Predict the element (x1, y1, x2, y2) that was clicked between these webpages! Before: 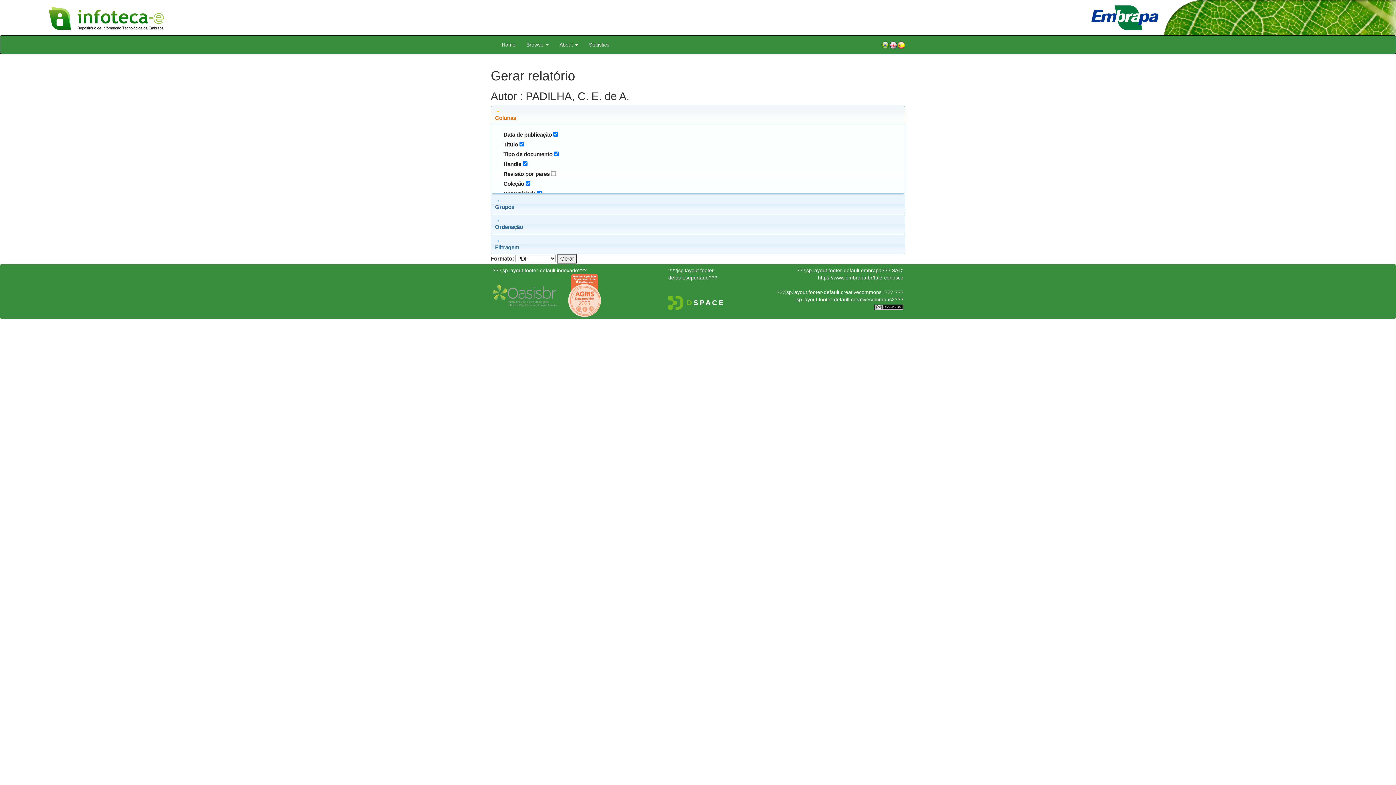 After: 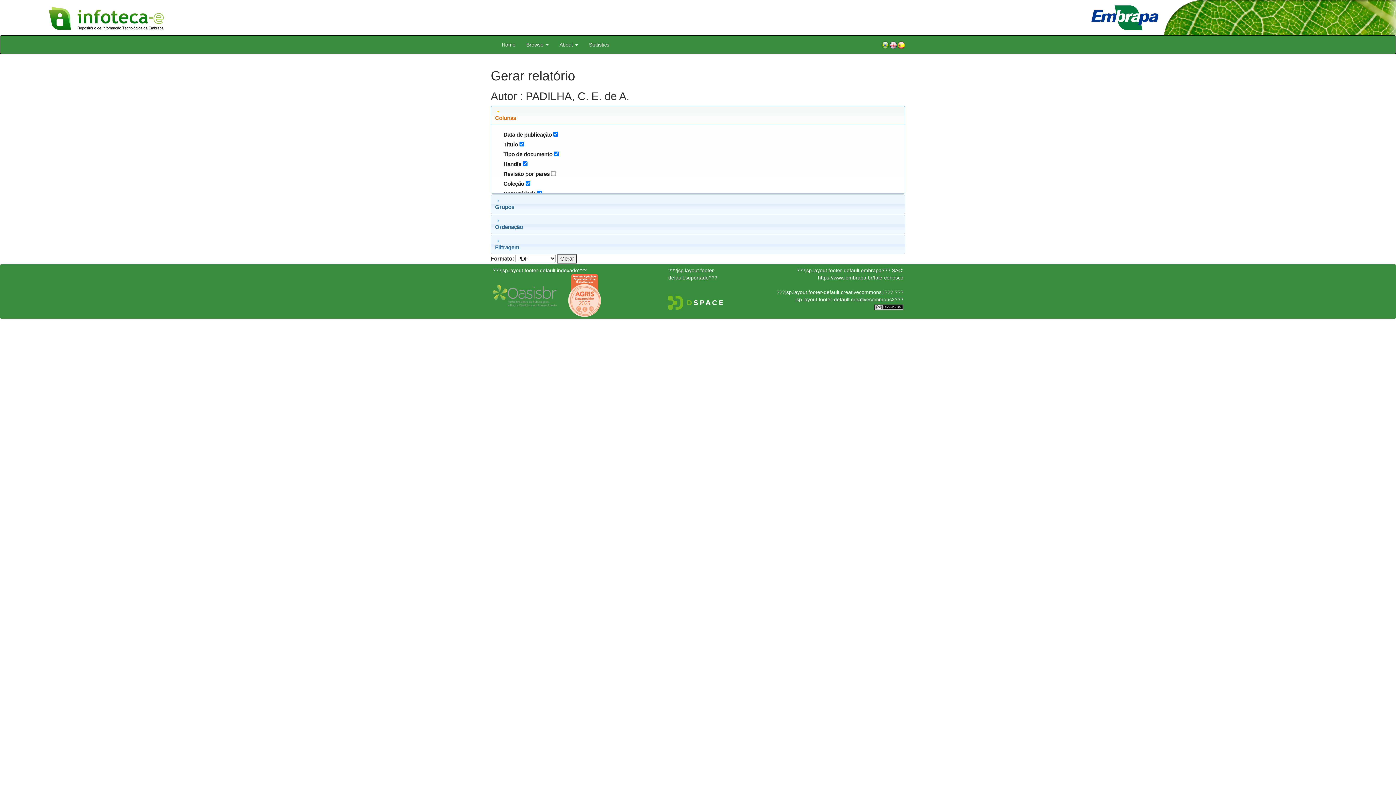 Action: bbox: (668, 299, 723, 305)